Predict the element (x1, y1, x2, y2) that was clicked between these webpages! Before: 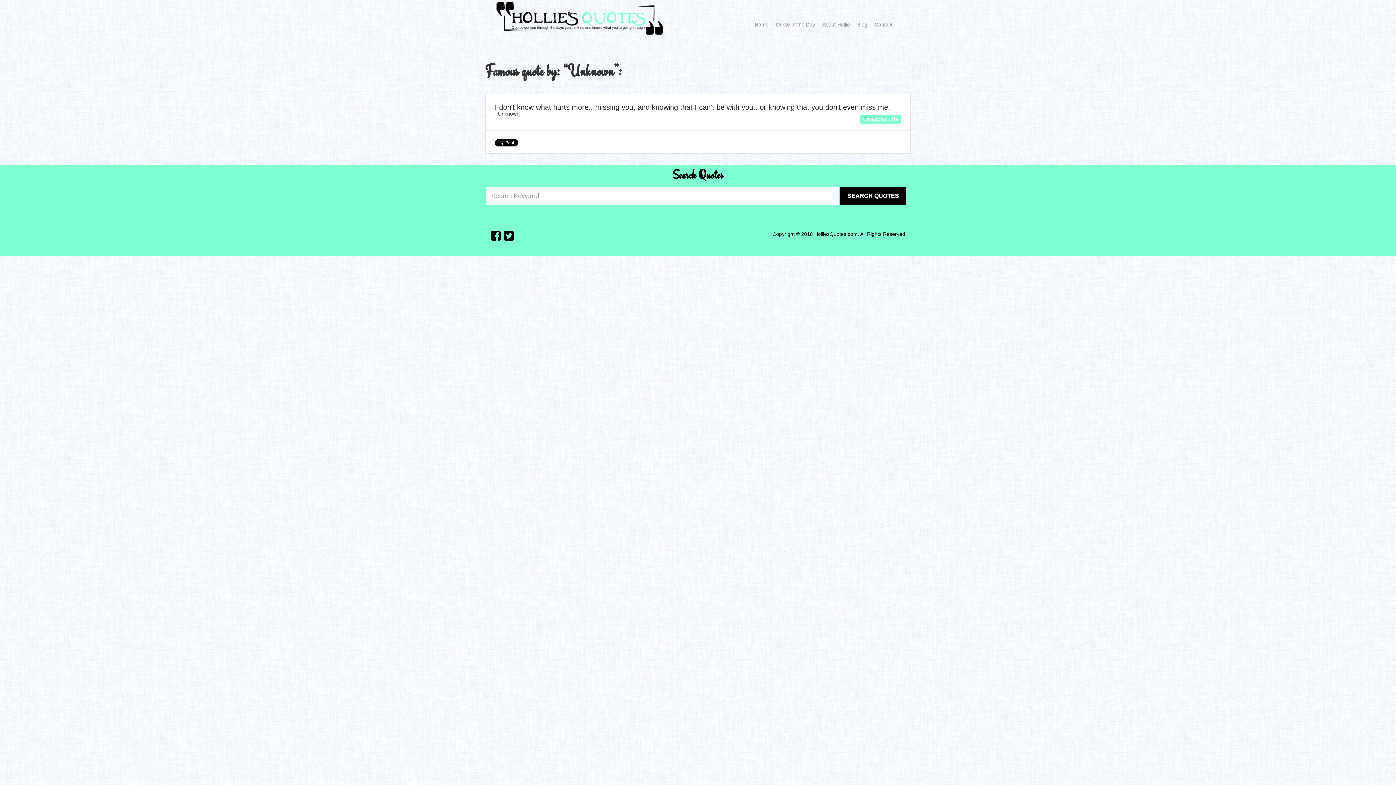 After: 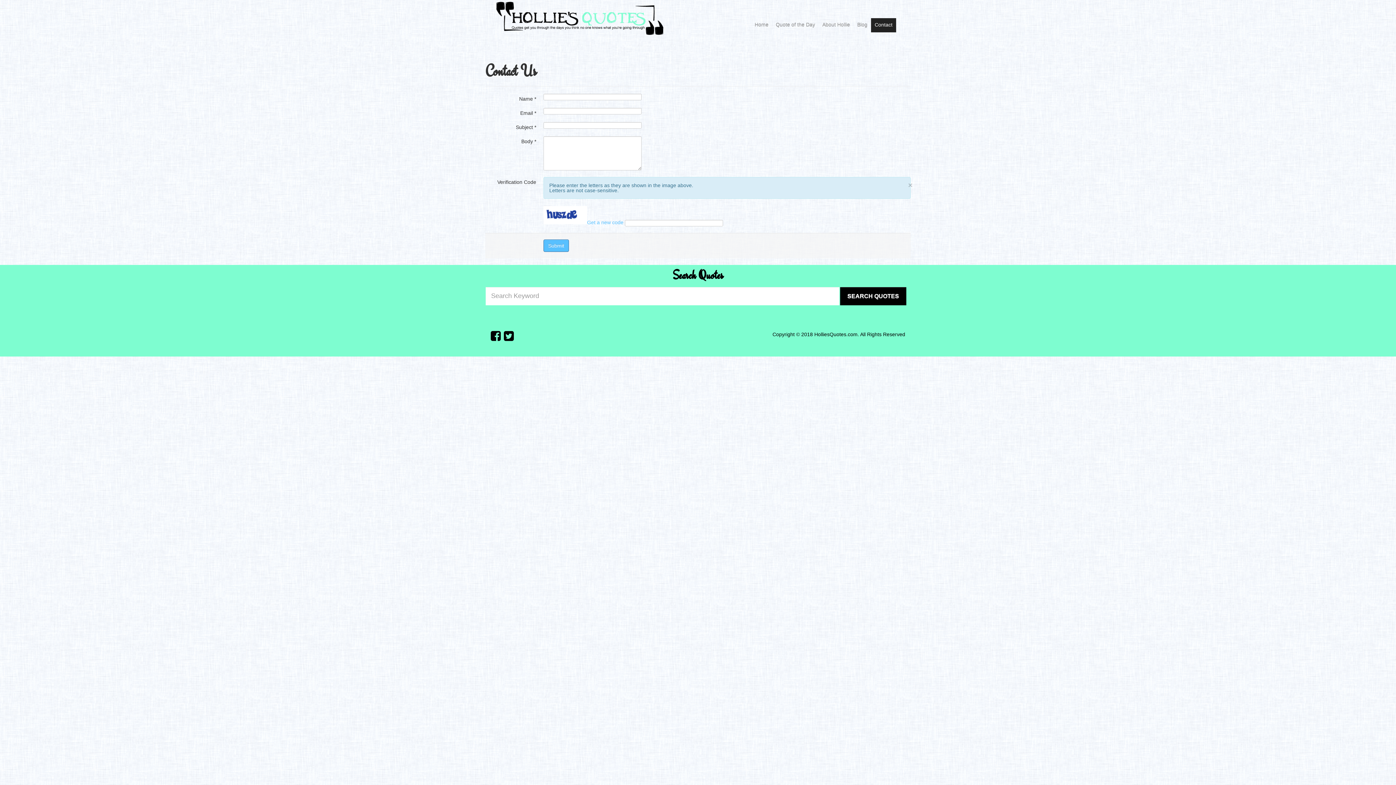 Action: bbox: (871, 18, 896, 32) label: Contact